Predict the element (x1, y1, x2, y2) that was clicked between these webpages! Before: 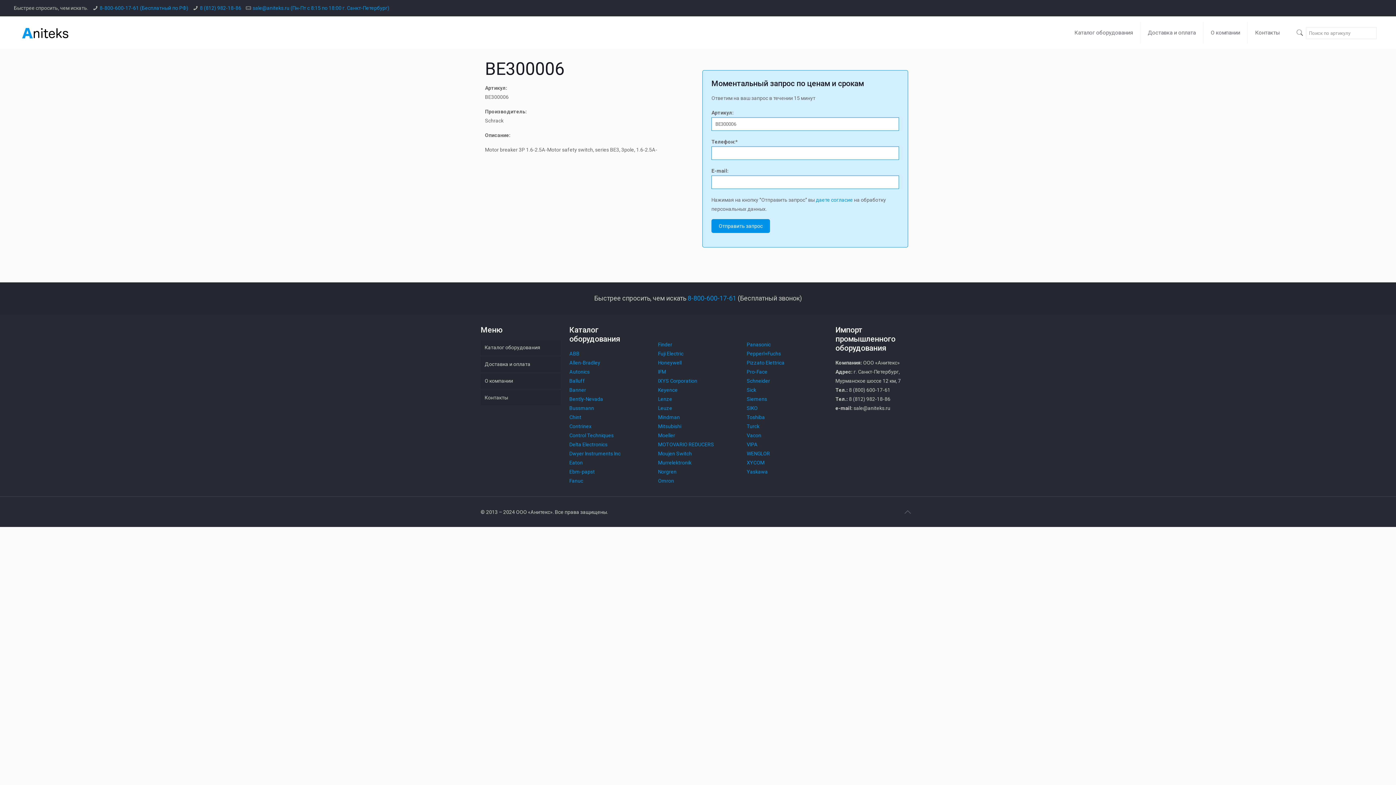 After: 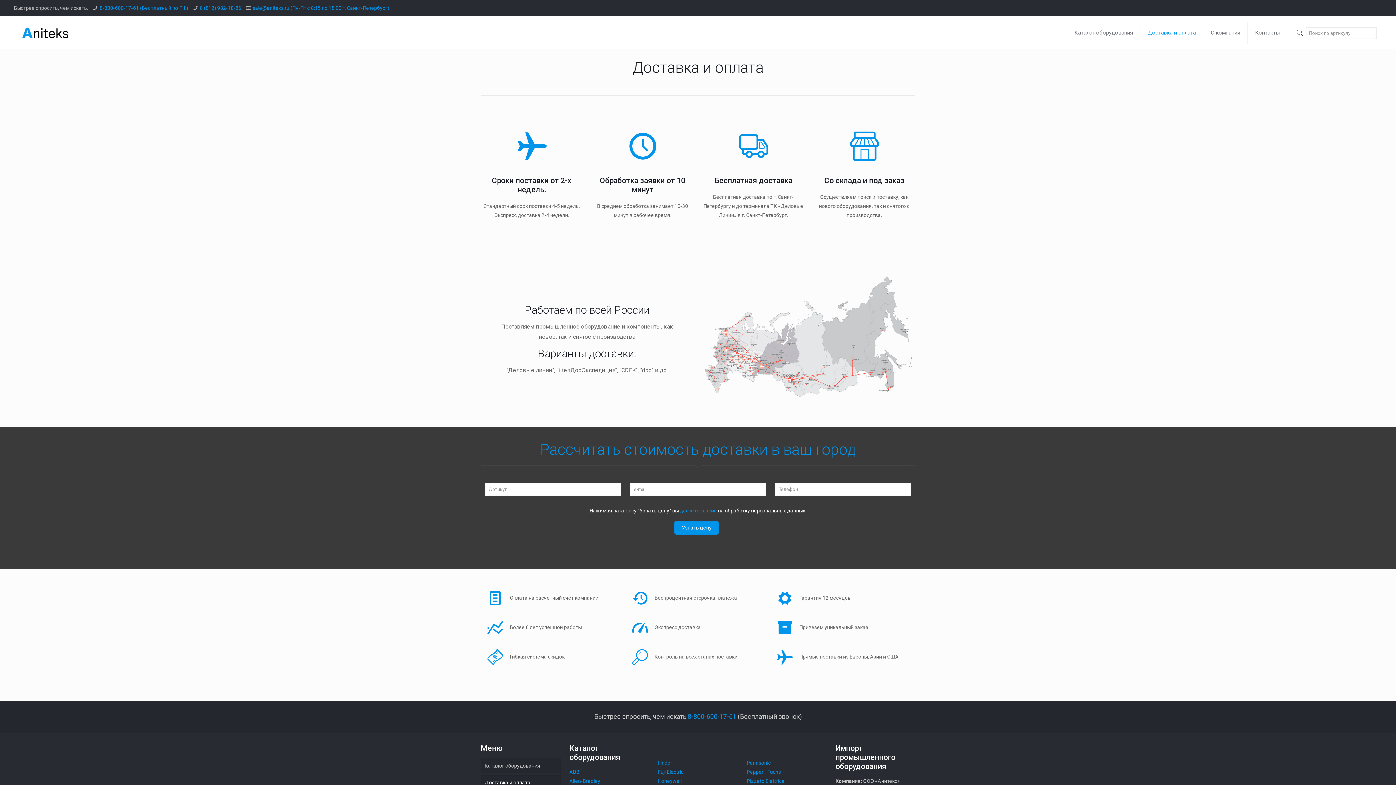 Action: label: Доставка и оплата bbox: (480, 357, 560, 372)